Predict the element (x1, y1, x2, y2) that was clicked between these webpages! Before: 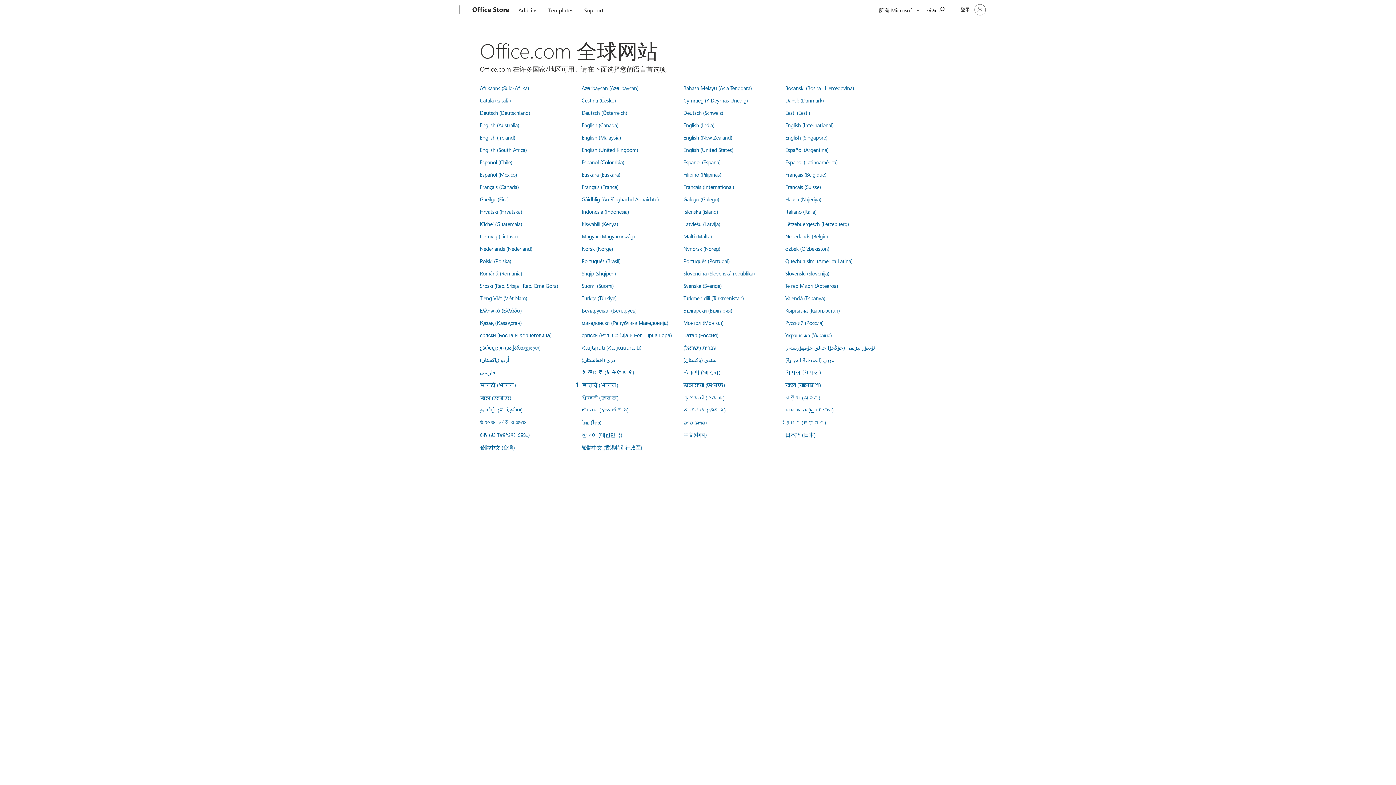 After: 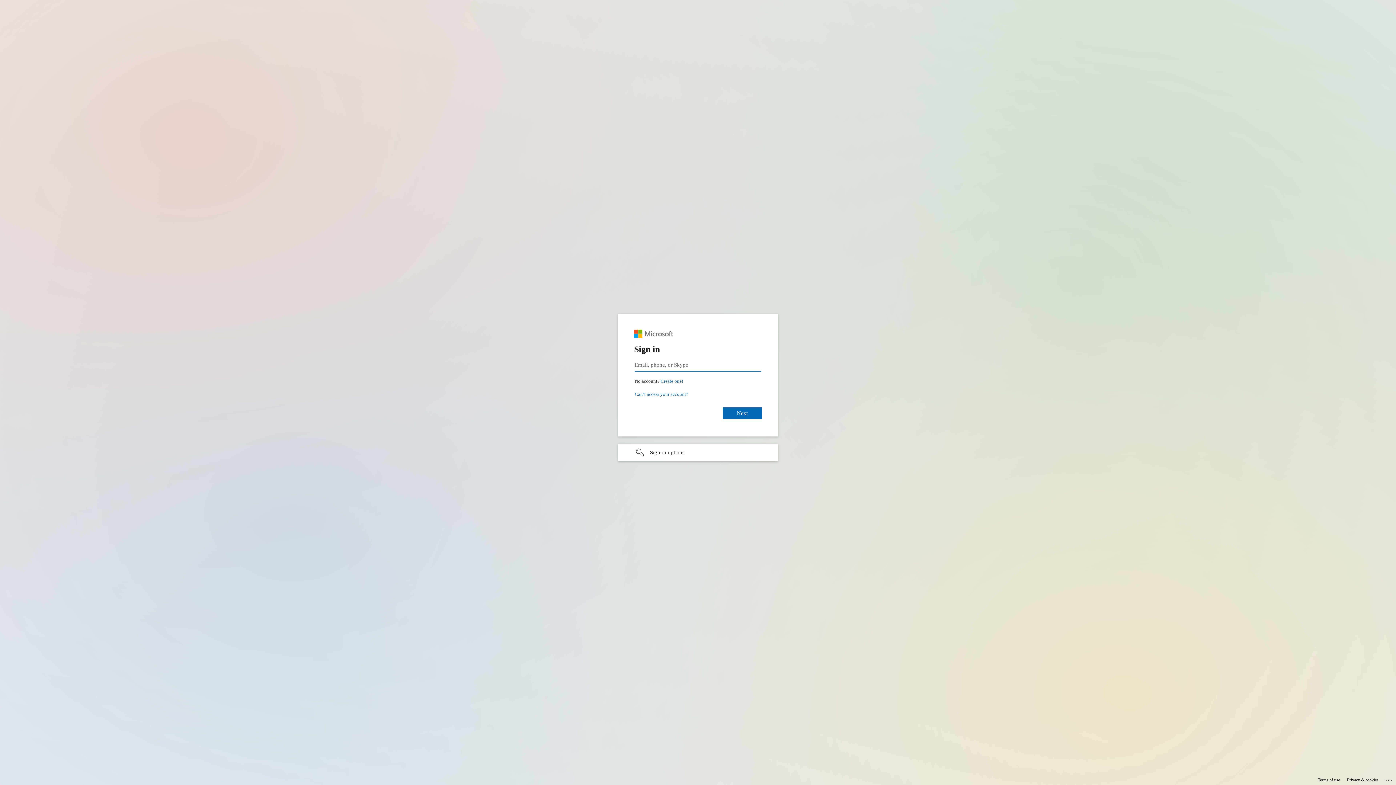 Action: bbox: (480, 183, 518, 190) label: Français (Canada)